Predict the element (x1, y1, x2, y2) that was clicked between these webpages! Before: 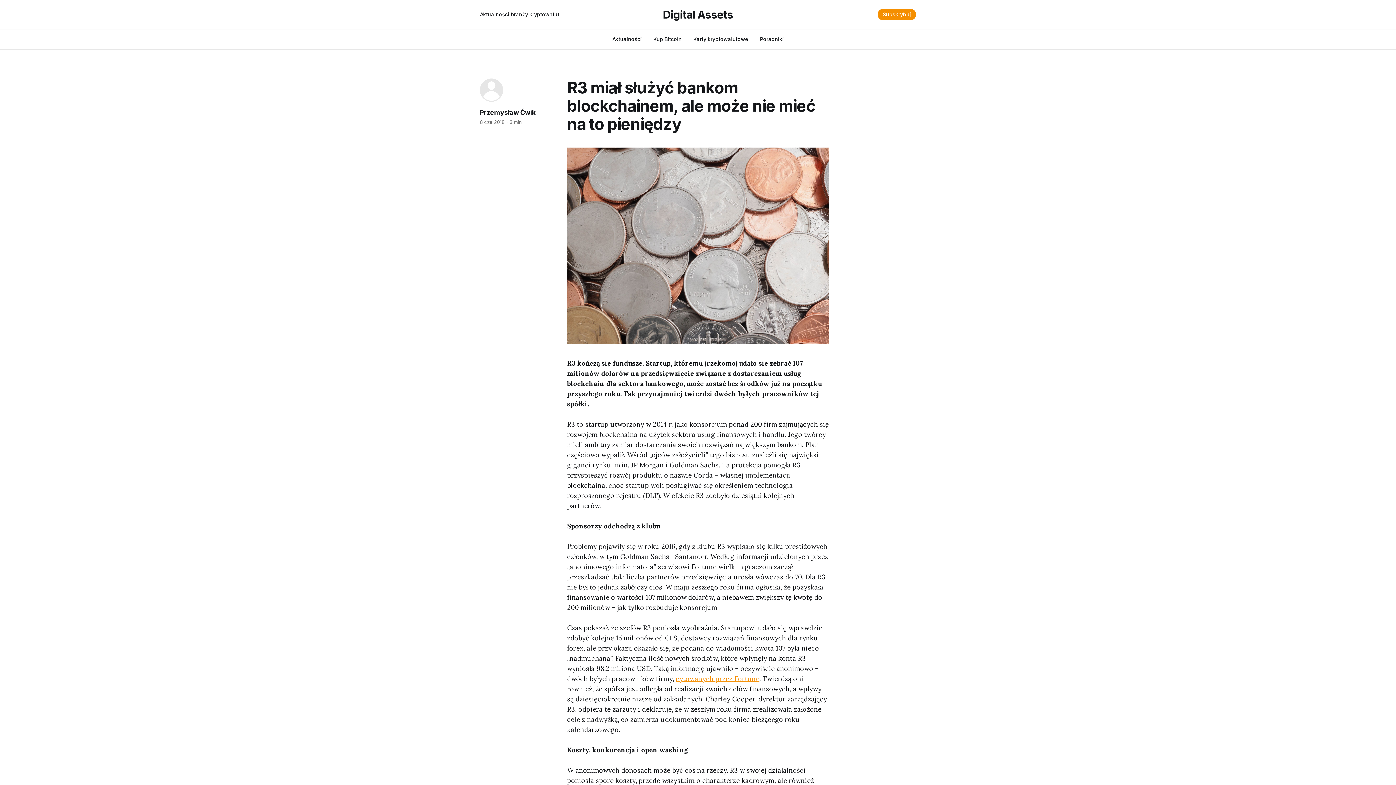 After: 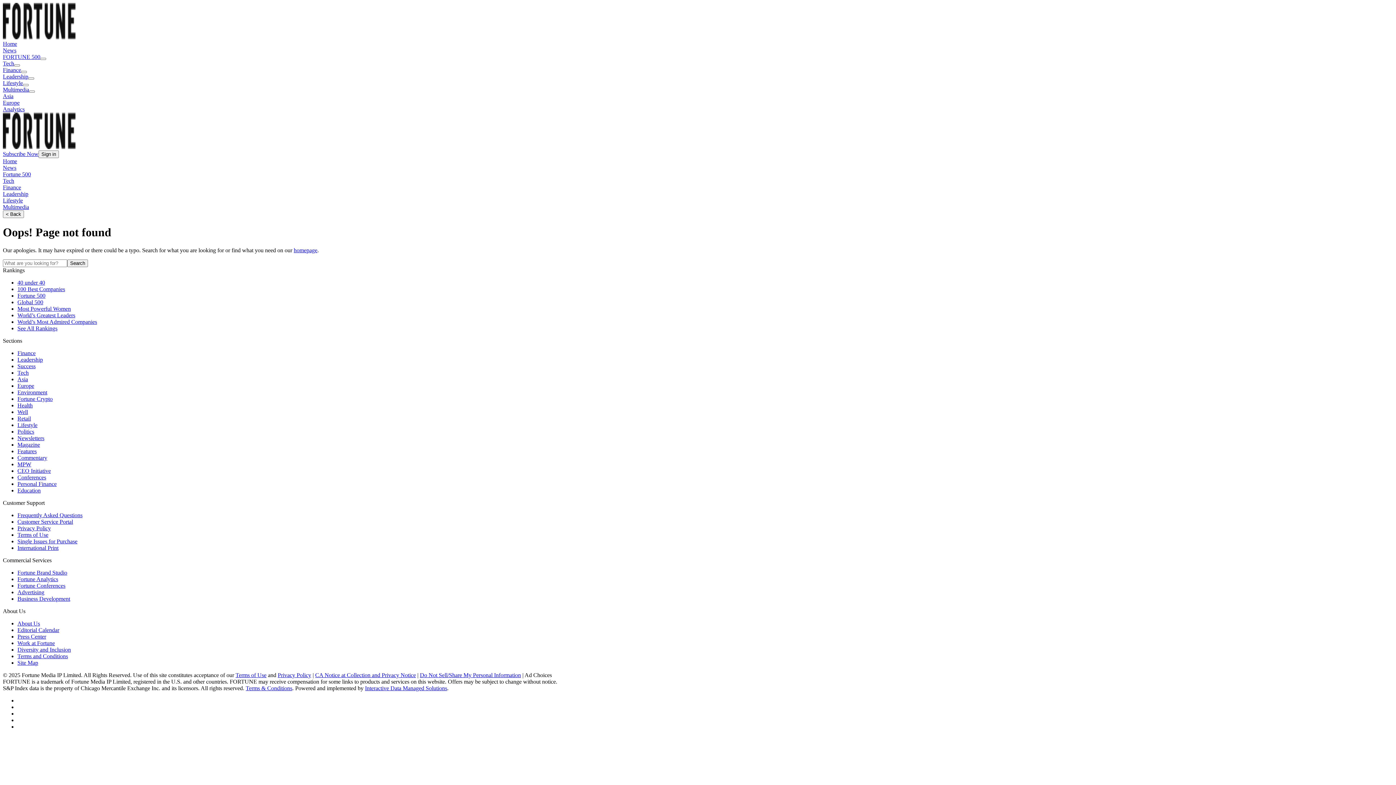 Action: label: cytowanych przez Fortune bbox: (676, 674, 759, 683)